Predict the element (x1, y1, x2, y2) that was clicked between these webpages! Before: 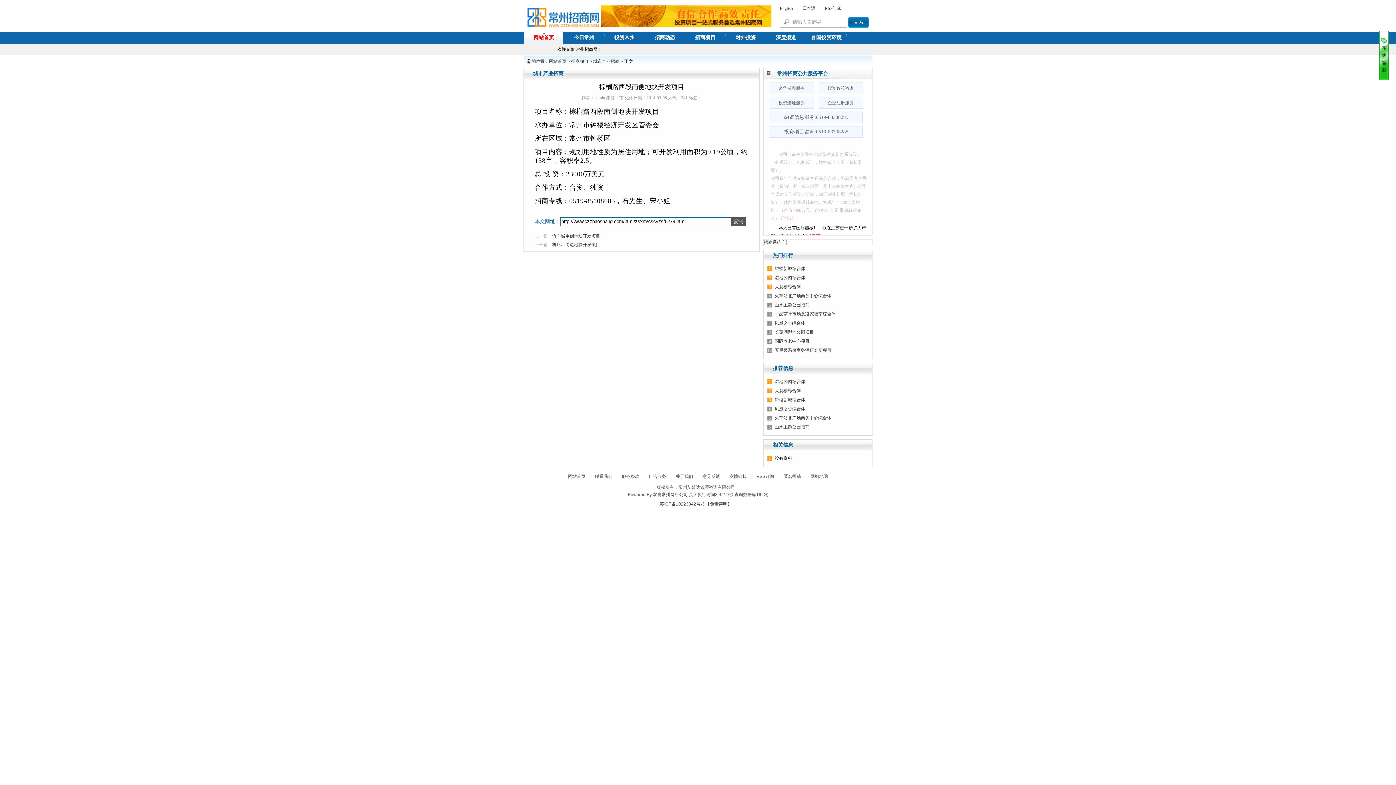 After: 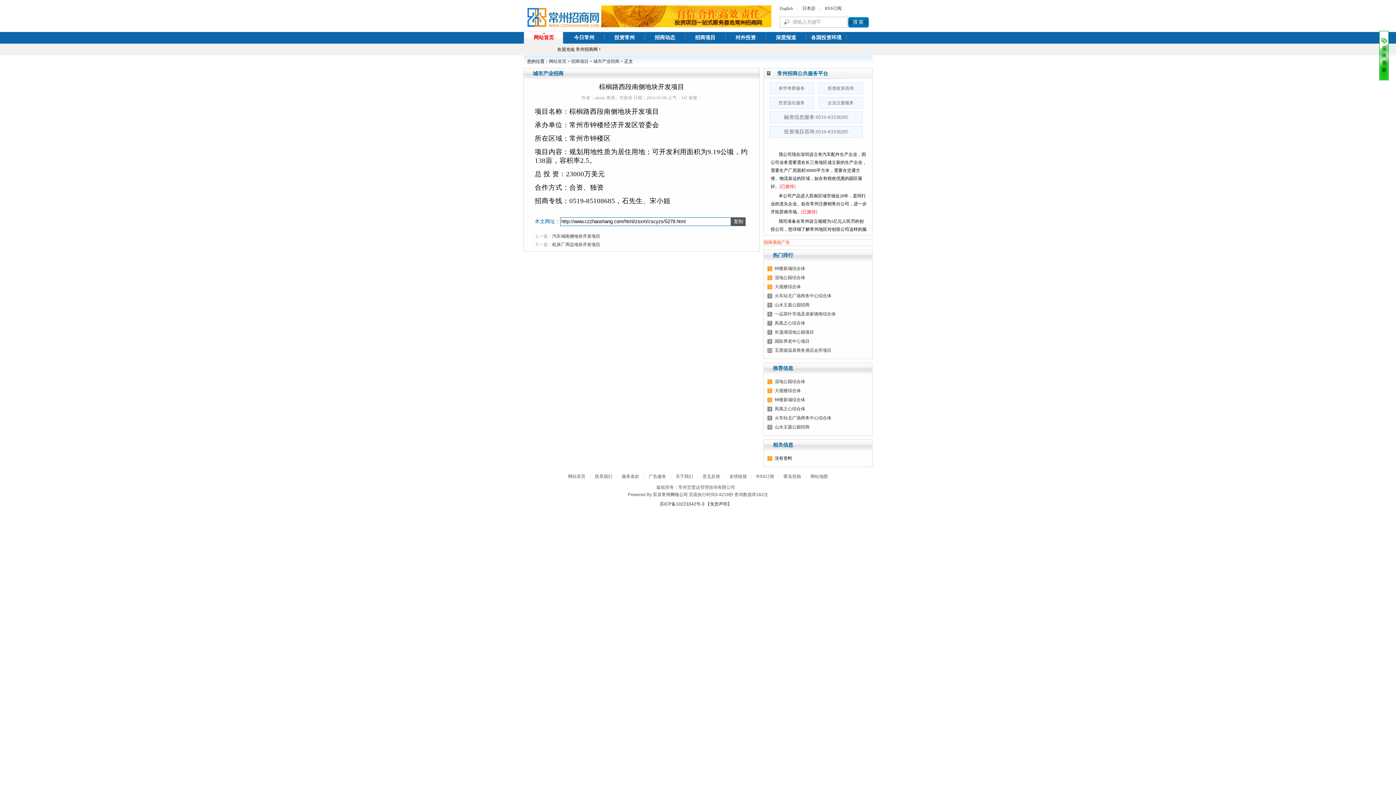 Action: bbox: (764, 240, 790, 245) label: 招商系统广告